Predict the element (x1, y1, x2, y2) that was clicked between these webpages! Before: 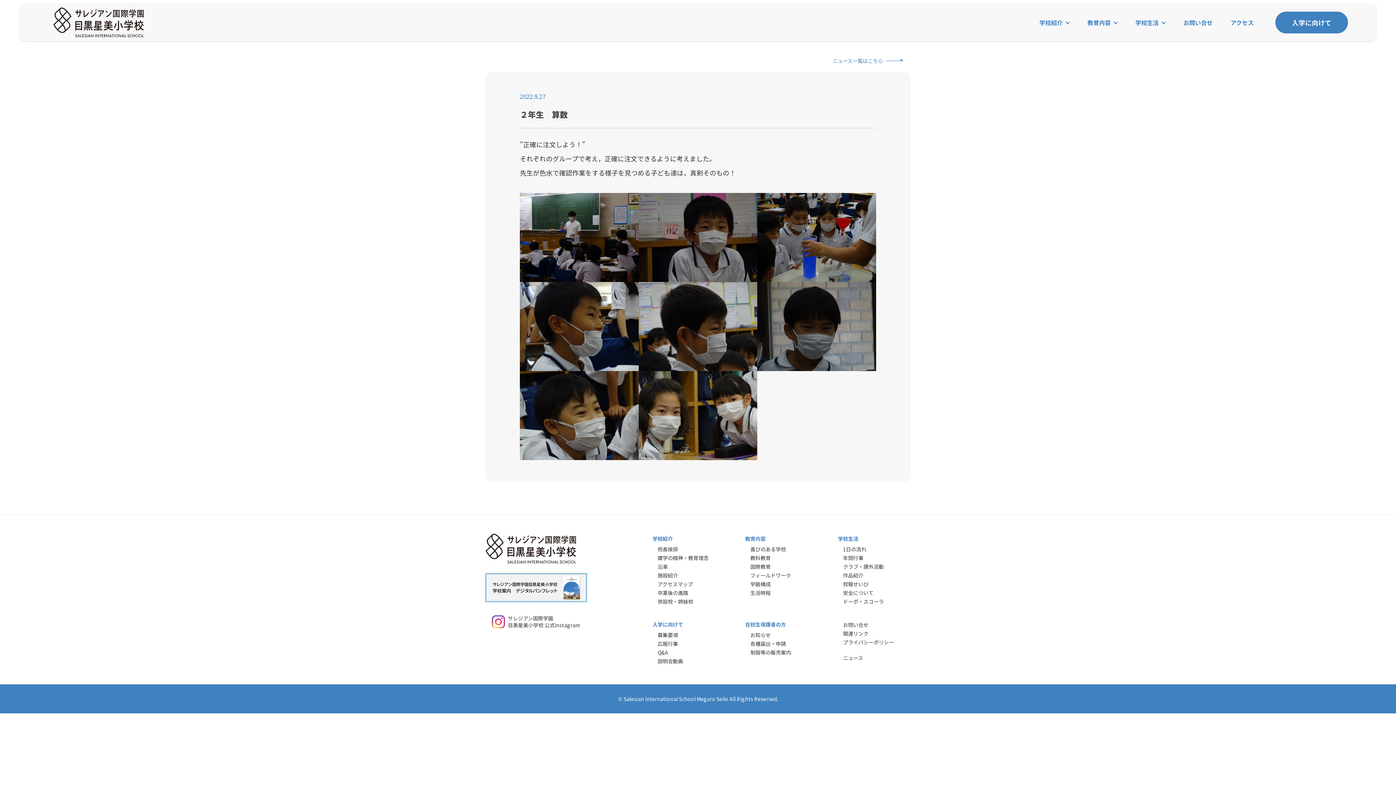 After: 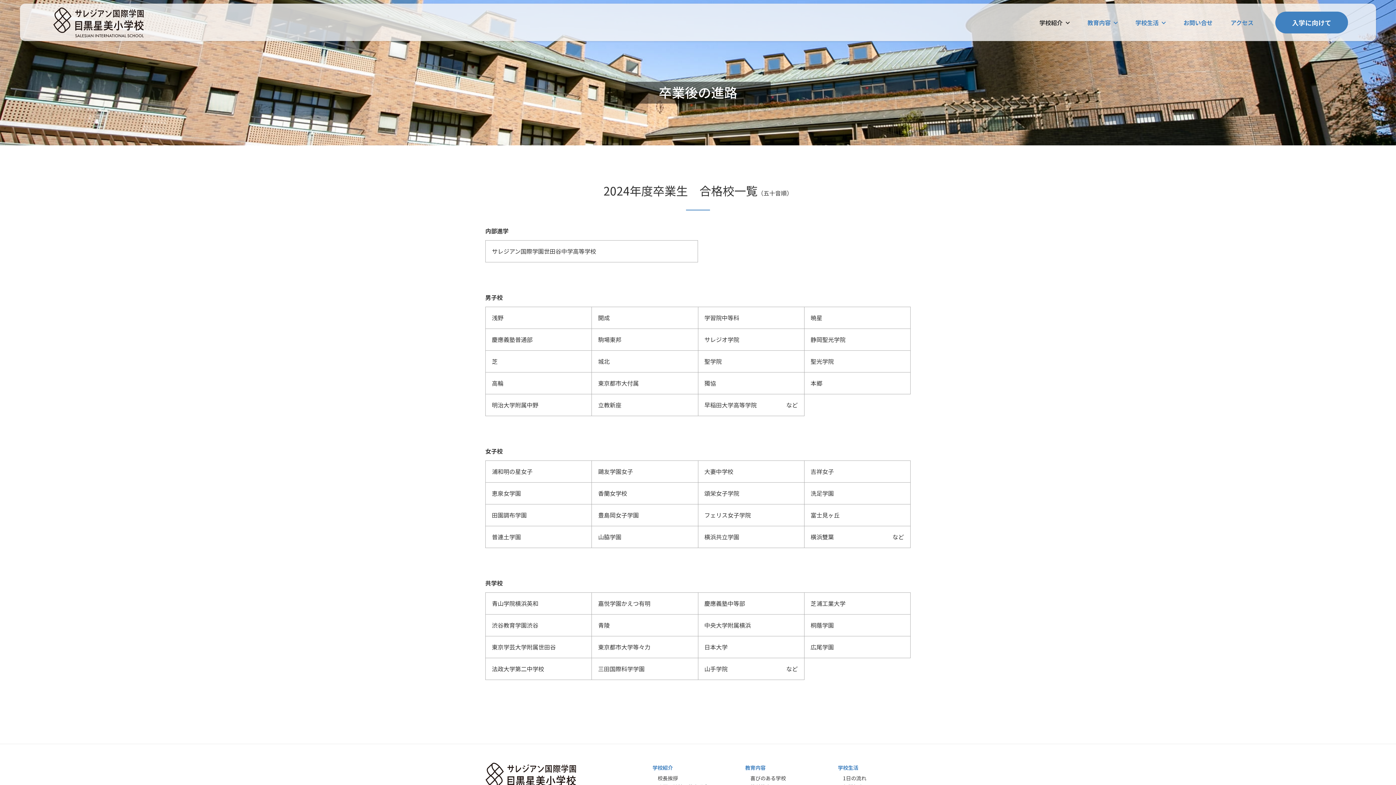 Action: label: 卒業後の進路 bbox: (657, 589, 688, 596)